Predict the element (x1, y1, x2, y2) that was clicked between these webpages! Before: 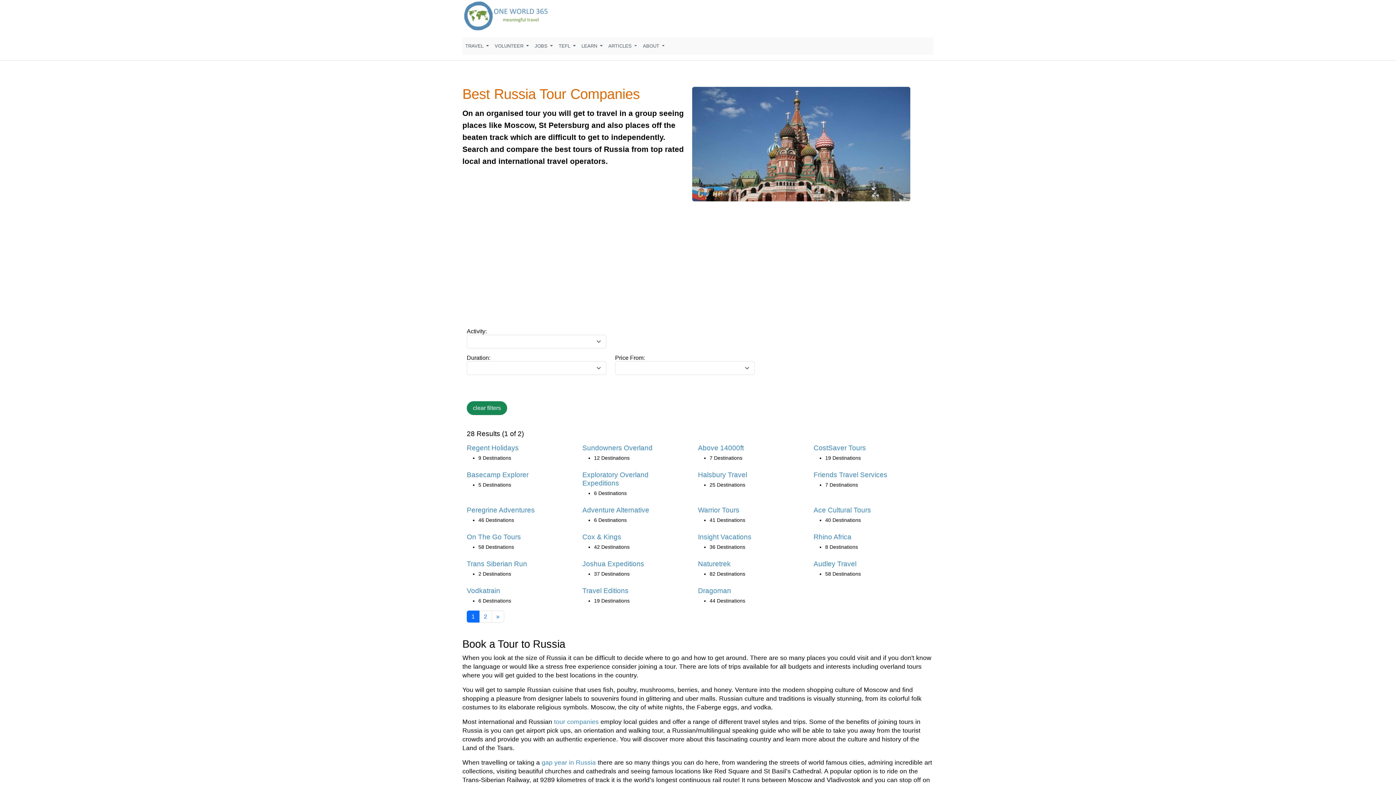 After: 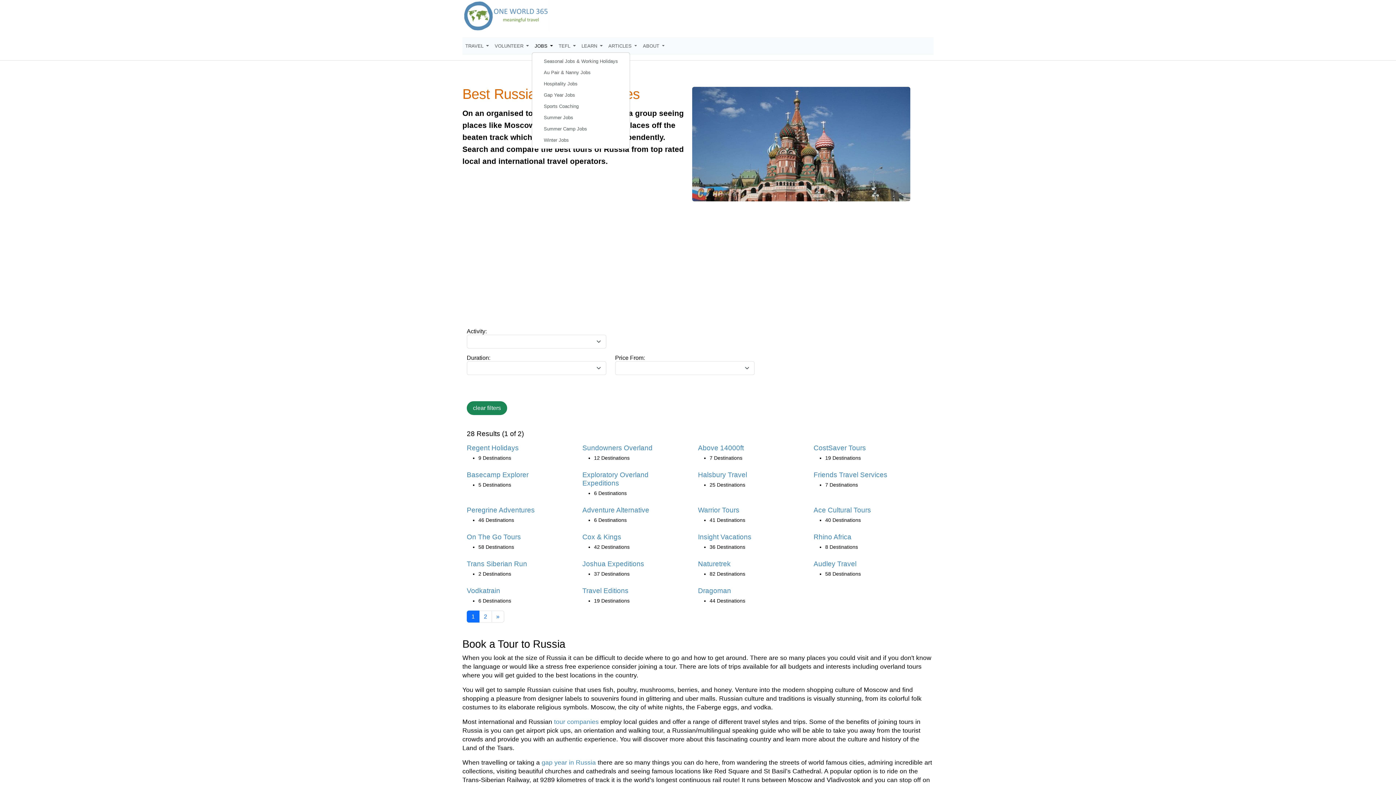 Action: bbox: (531, 40, 555, 51) label: JOBS 